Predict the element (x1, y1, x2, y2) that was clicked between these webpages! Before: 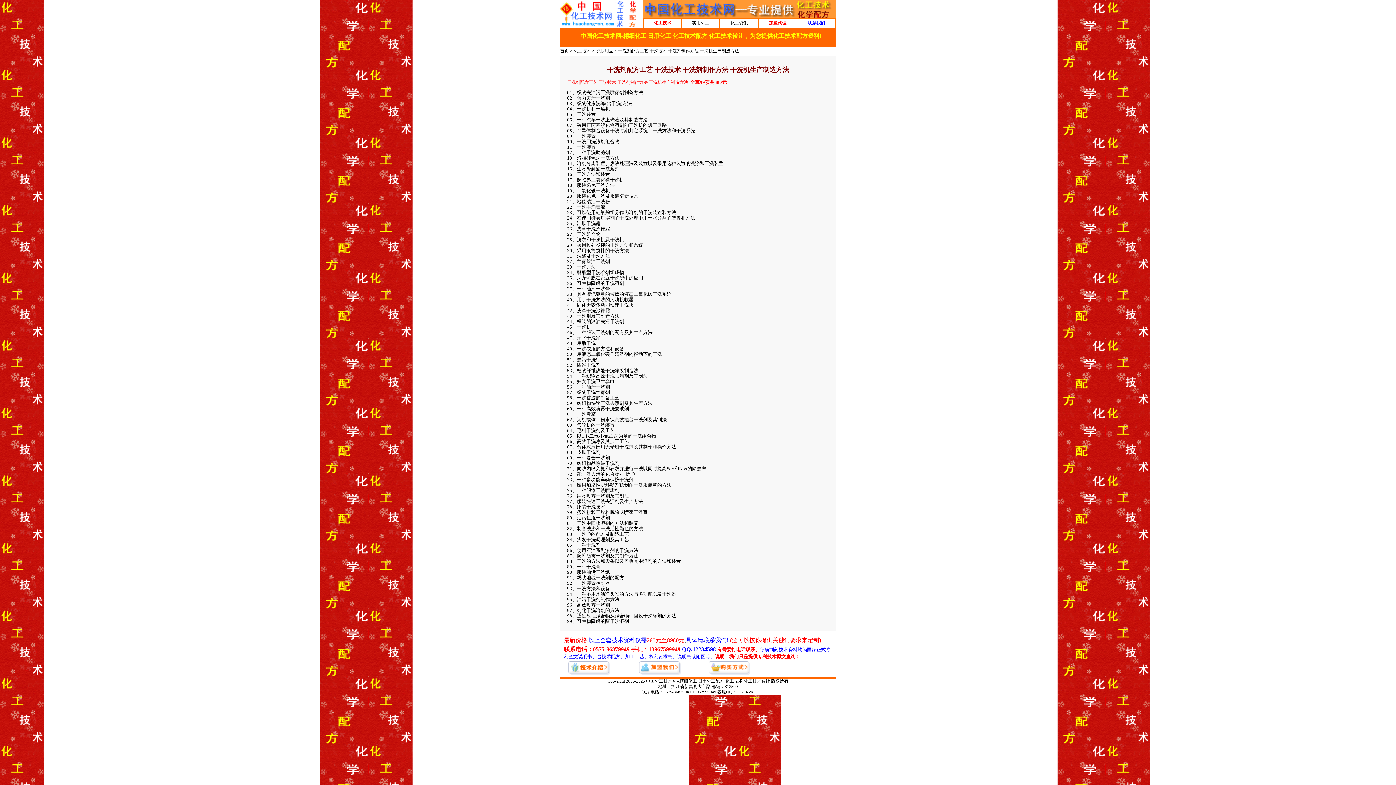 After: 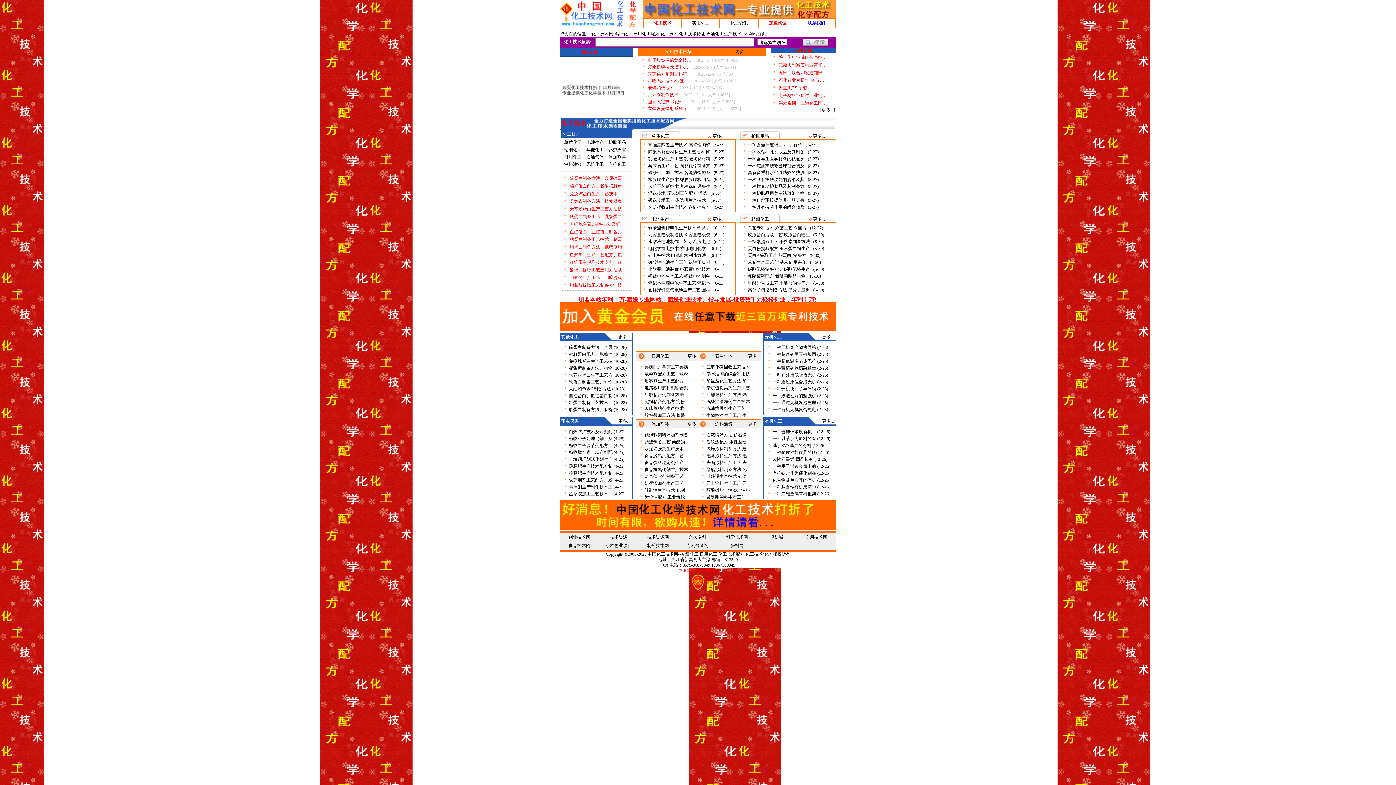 Action: label: 首页 bbox: (560, 48, 569, 53)